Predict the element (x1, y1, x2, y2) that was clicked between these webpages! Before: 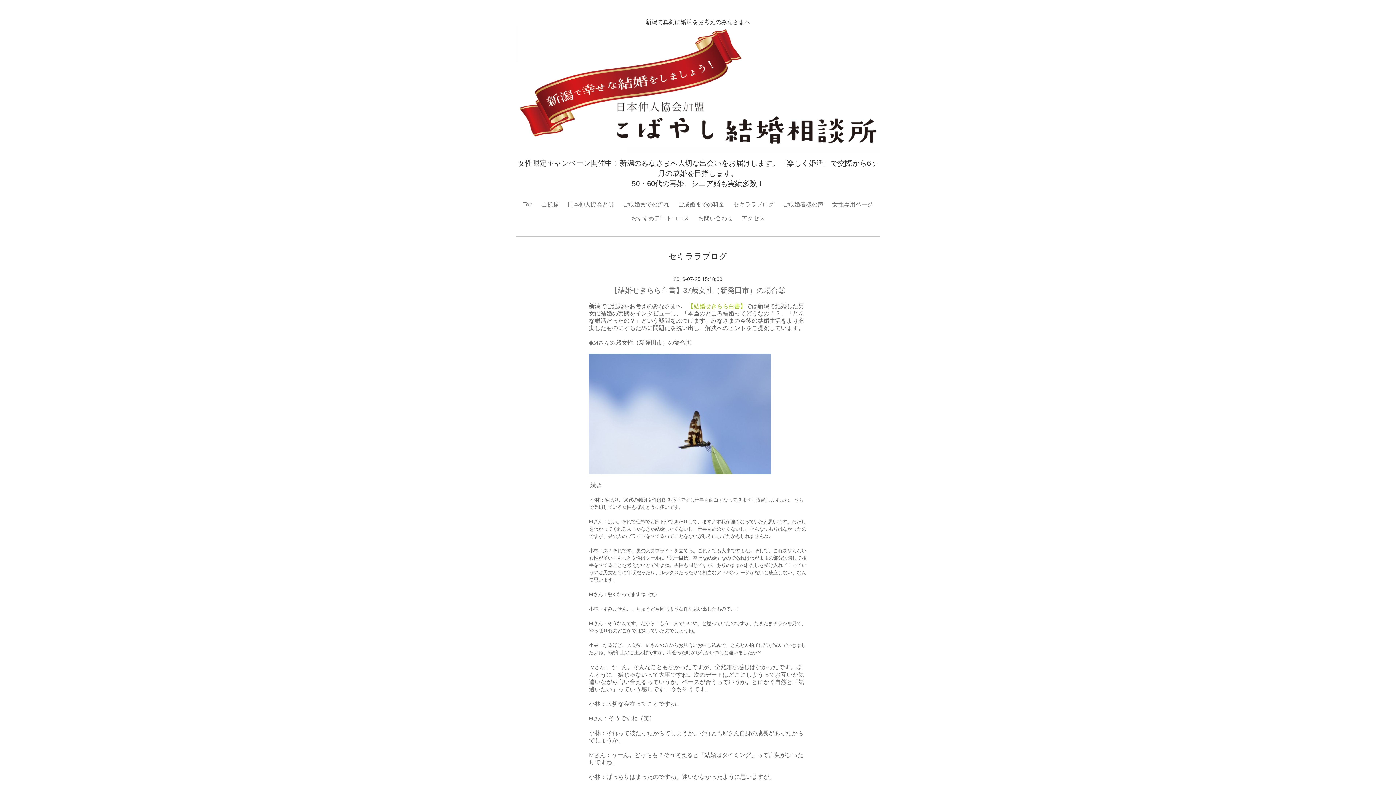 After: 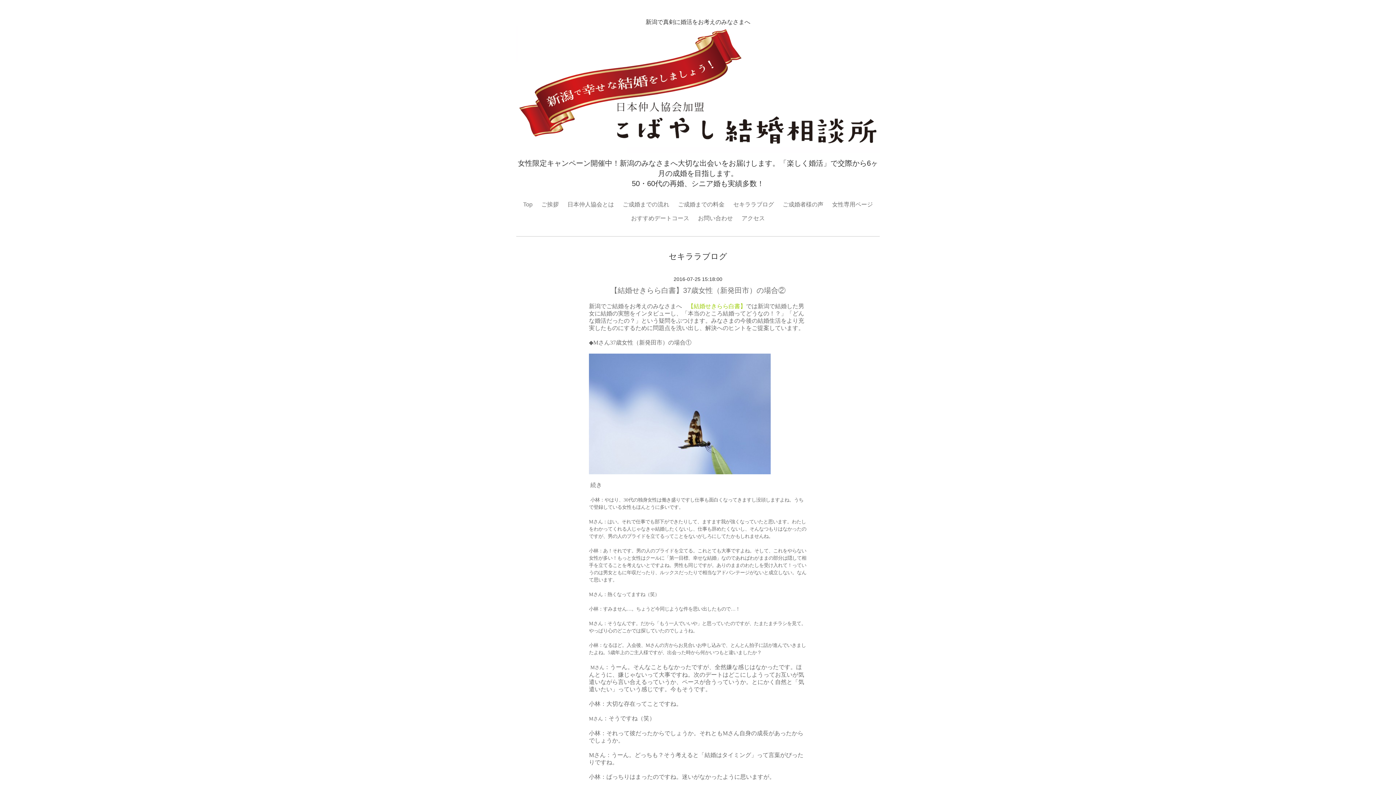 Action: bbox: (610, 286, 785, 294) label: 【結婚せきらら白書】37歳女性（新発田市）の場合②